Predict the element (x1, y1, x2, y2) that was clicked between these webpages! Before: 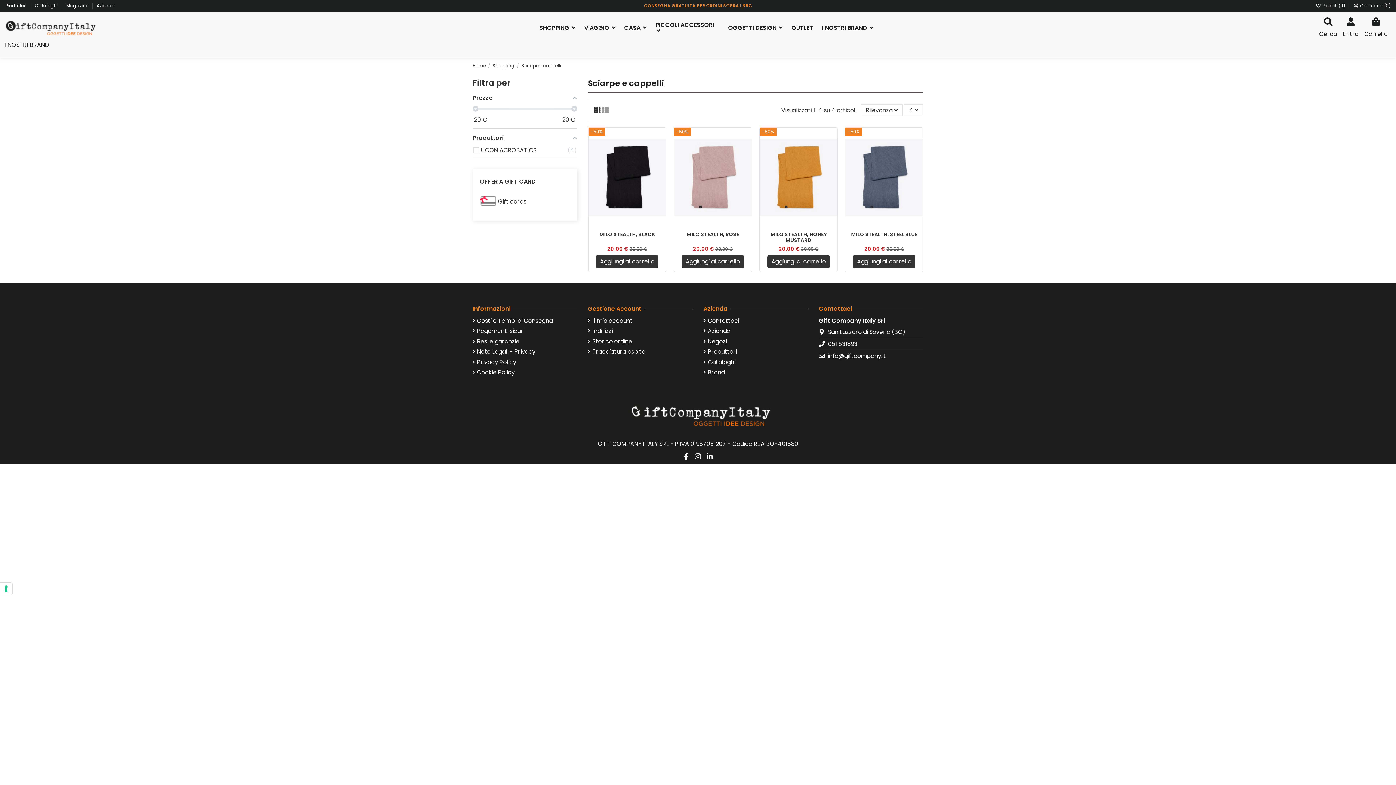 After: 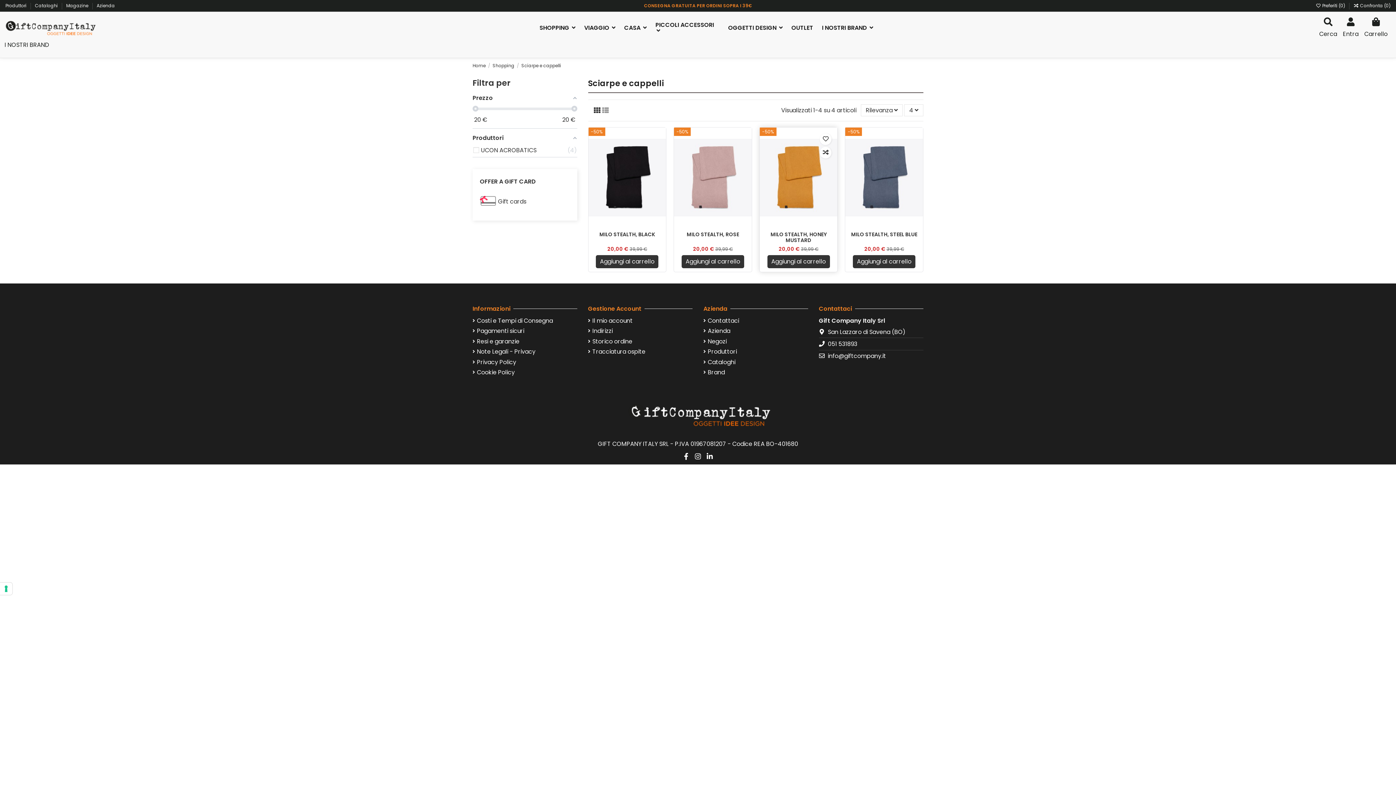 Action: bbox: (759, 127, 837, 227)